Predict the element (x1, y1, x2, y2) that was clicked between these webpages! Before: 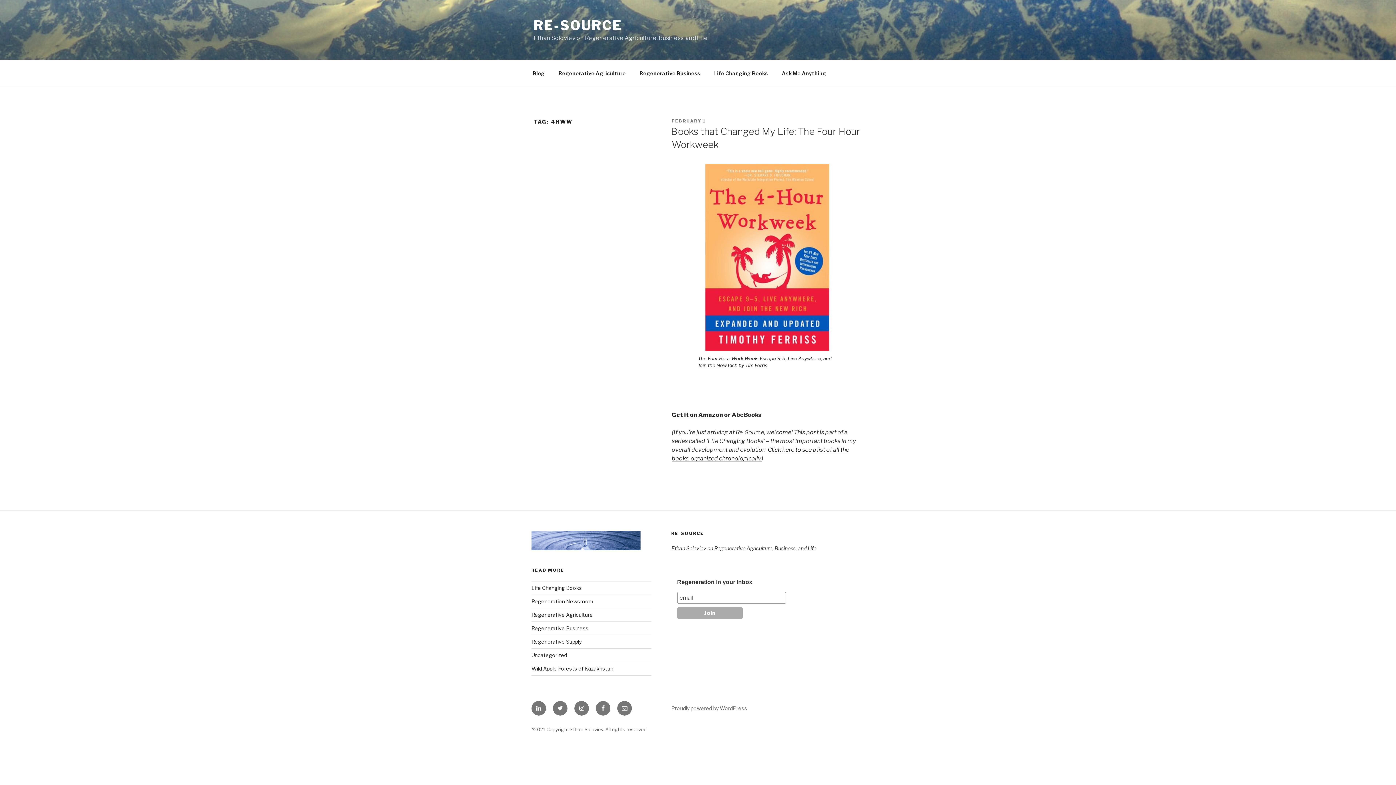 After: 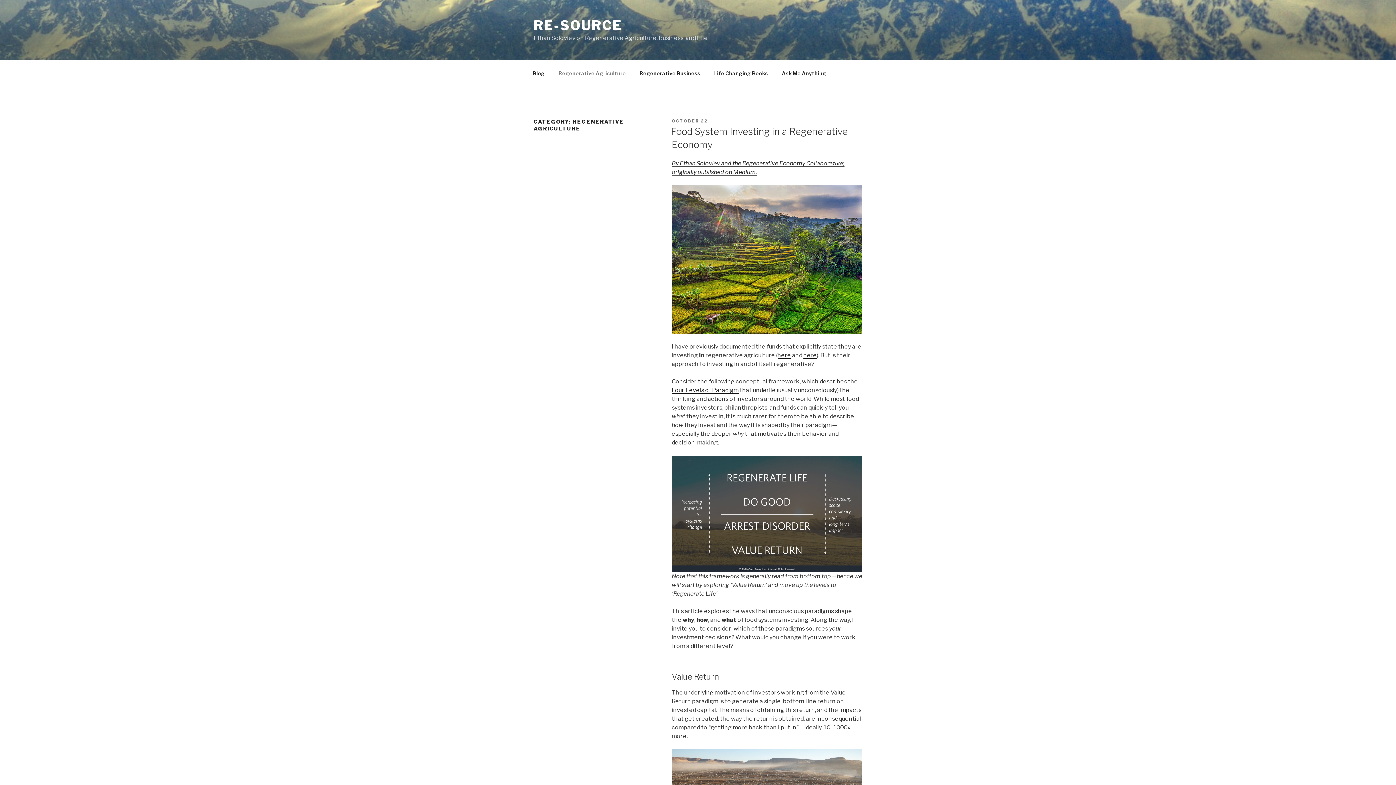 Action: label: Regenerative Agriculture bbox: (531, 611, 593, 618)